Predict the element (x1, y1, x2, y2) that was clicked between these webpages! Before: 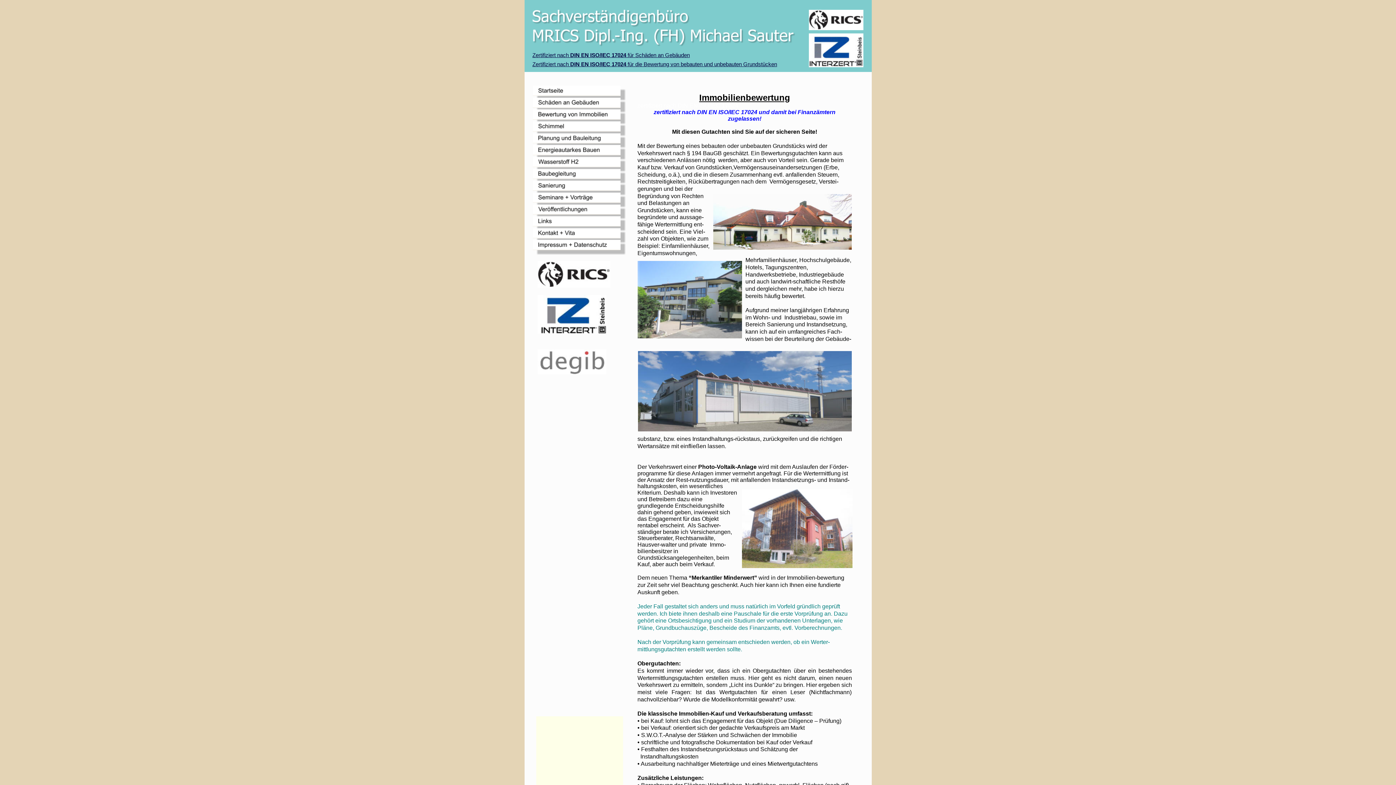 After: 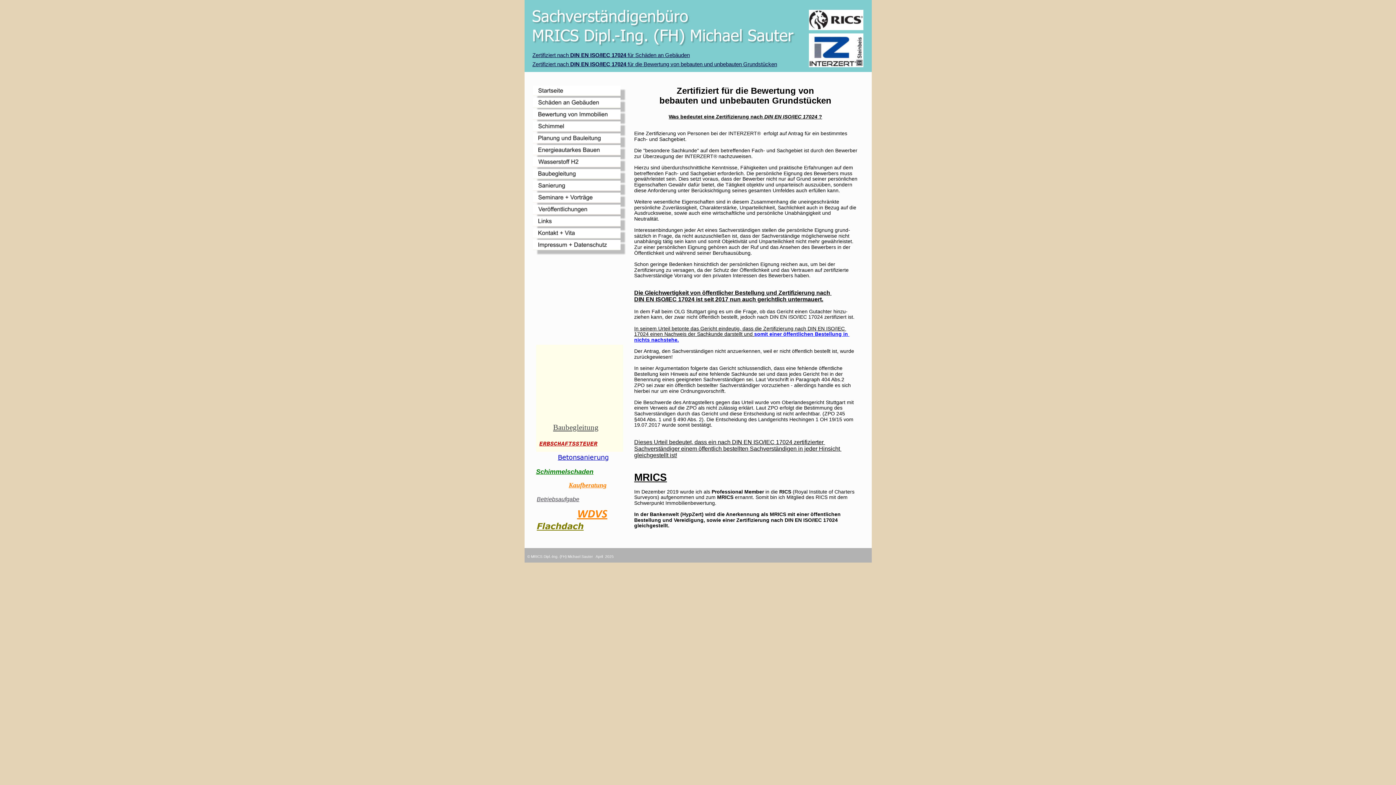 Action: bbox: (532, 61, 570, 67) label: Zertifiziert nach 